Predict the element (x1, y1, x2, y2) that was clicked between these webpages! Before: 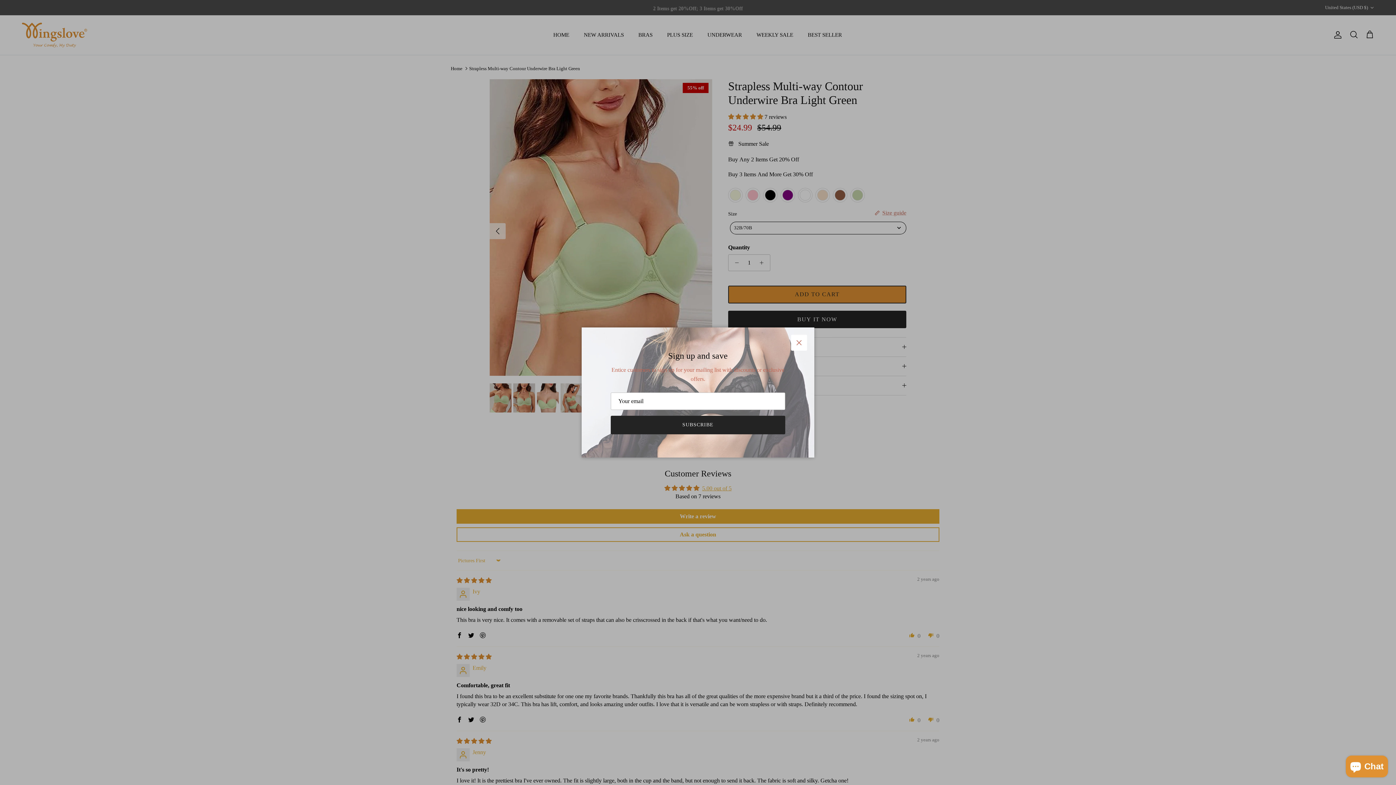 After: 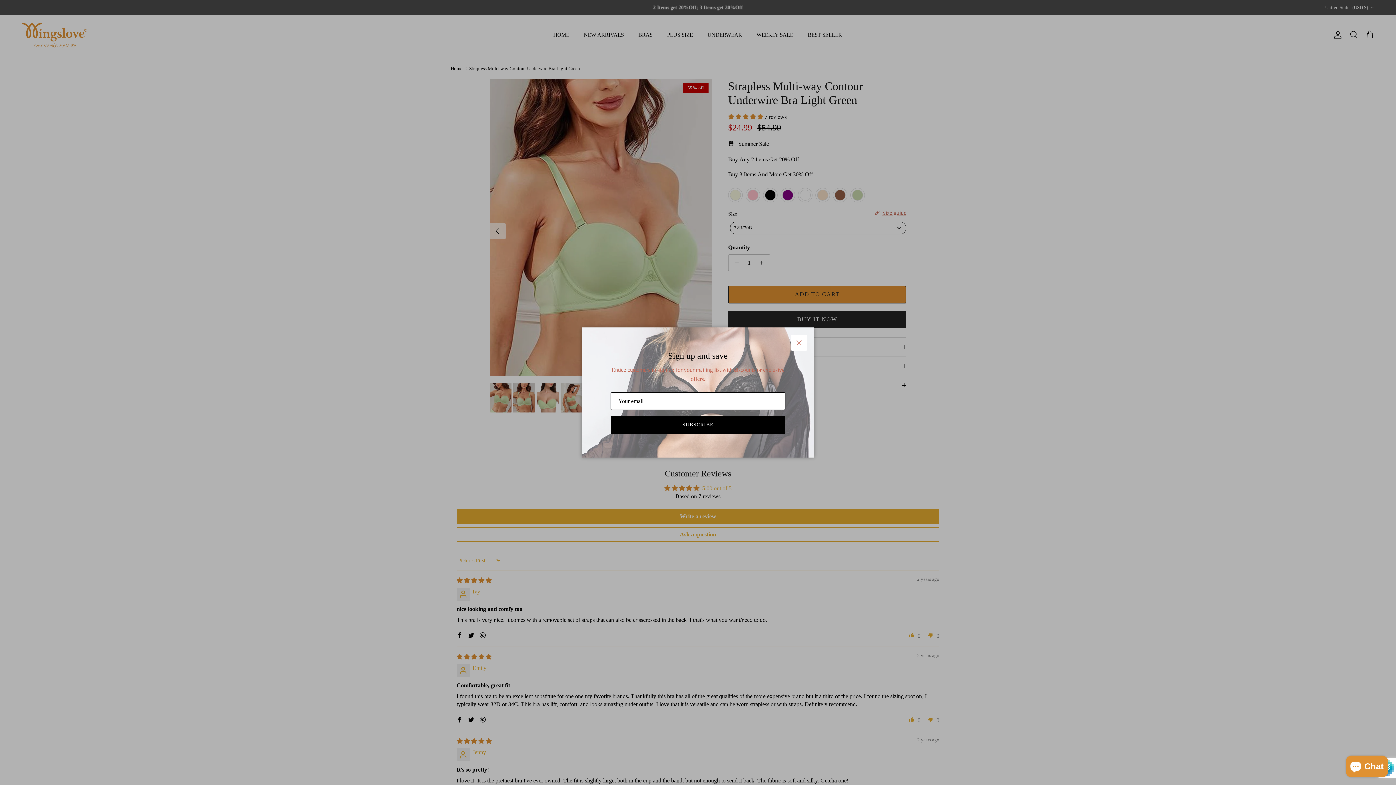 Action: bbox: (610, 416, 785, 434) label: SUBSCRIBE